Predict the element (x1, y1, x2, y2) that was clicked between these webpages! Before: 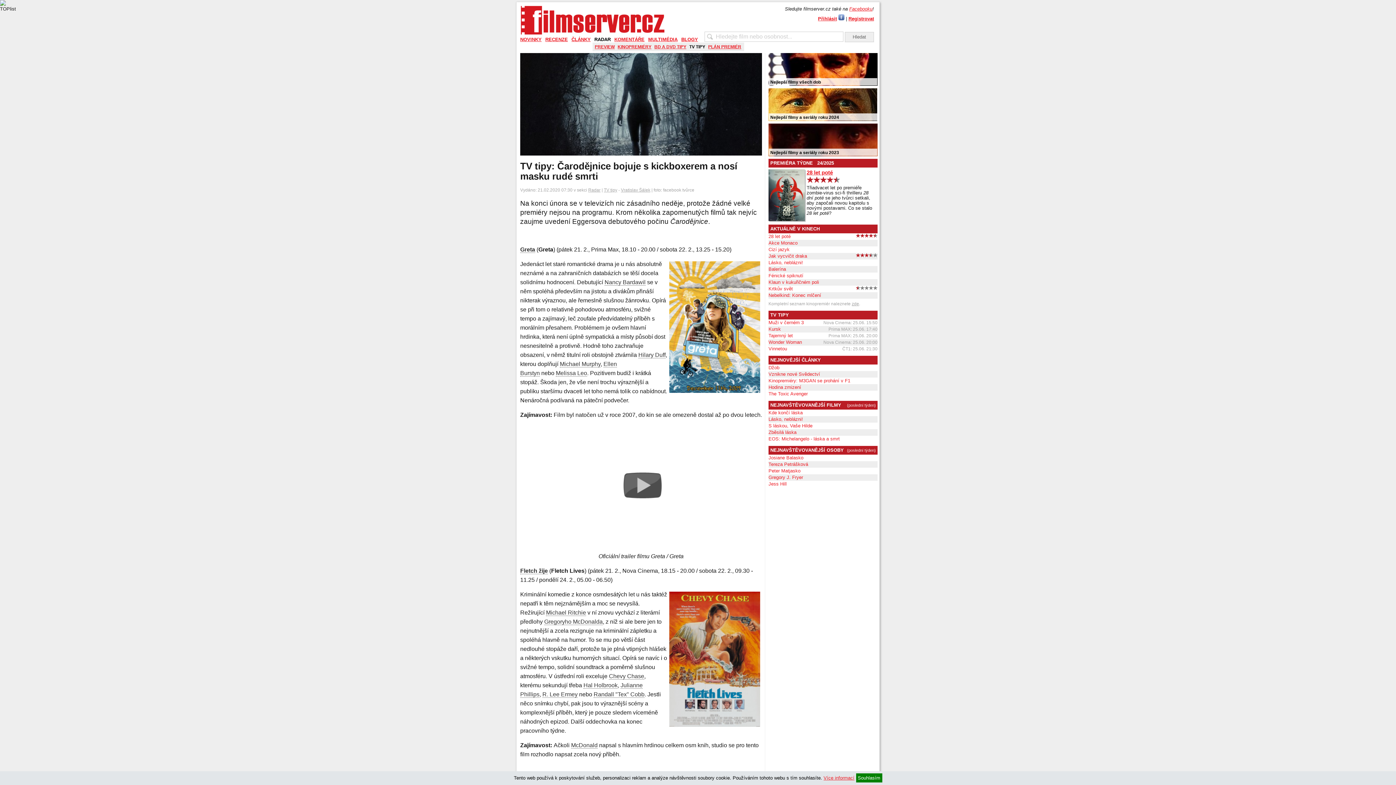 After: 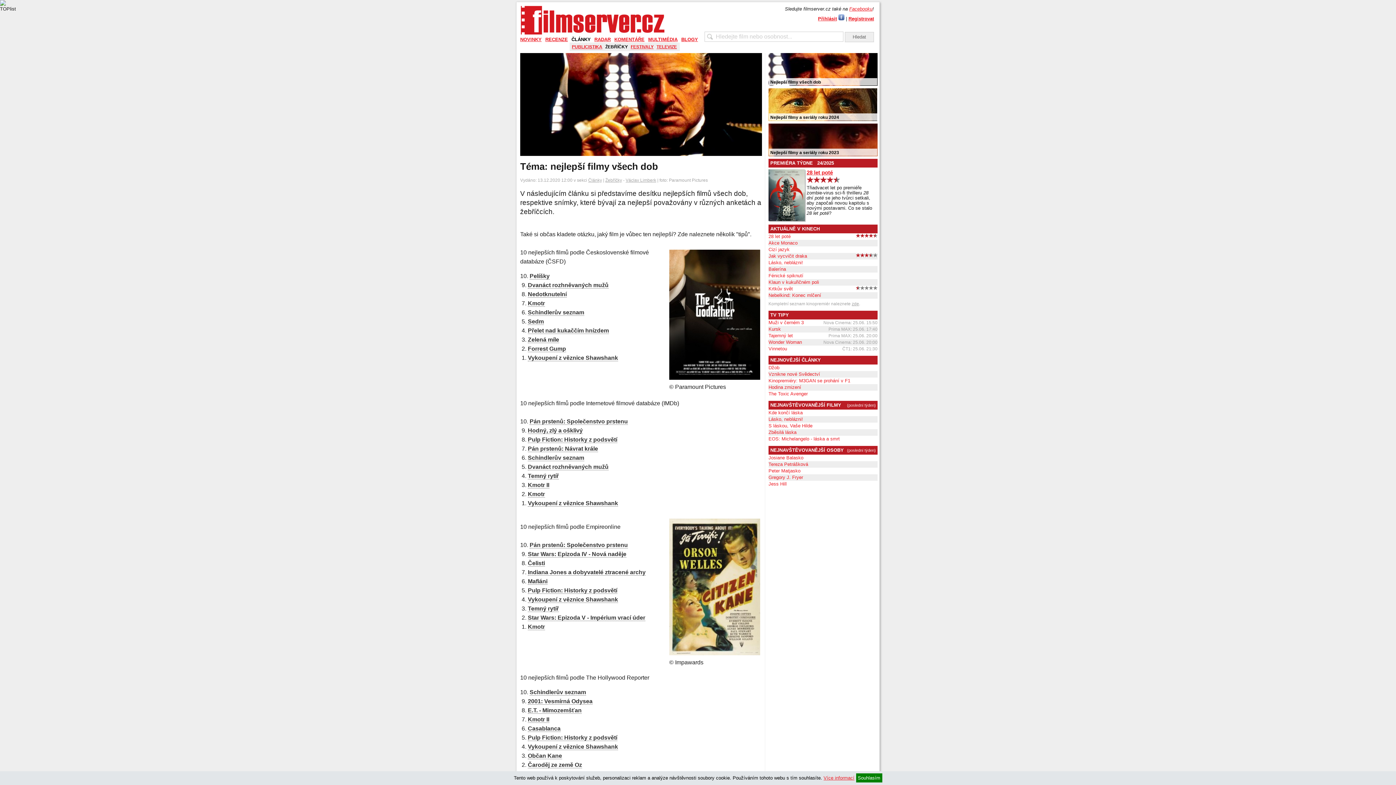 Action: bbox: (768, 81, 877, 86) label: Nejlepší filmy všech dob